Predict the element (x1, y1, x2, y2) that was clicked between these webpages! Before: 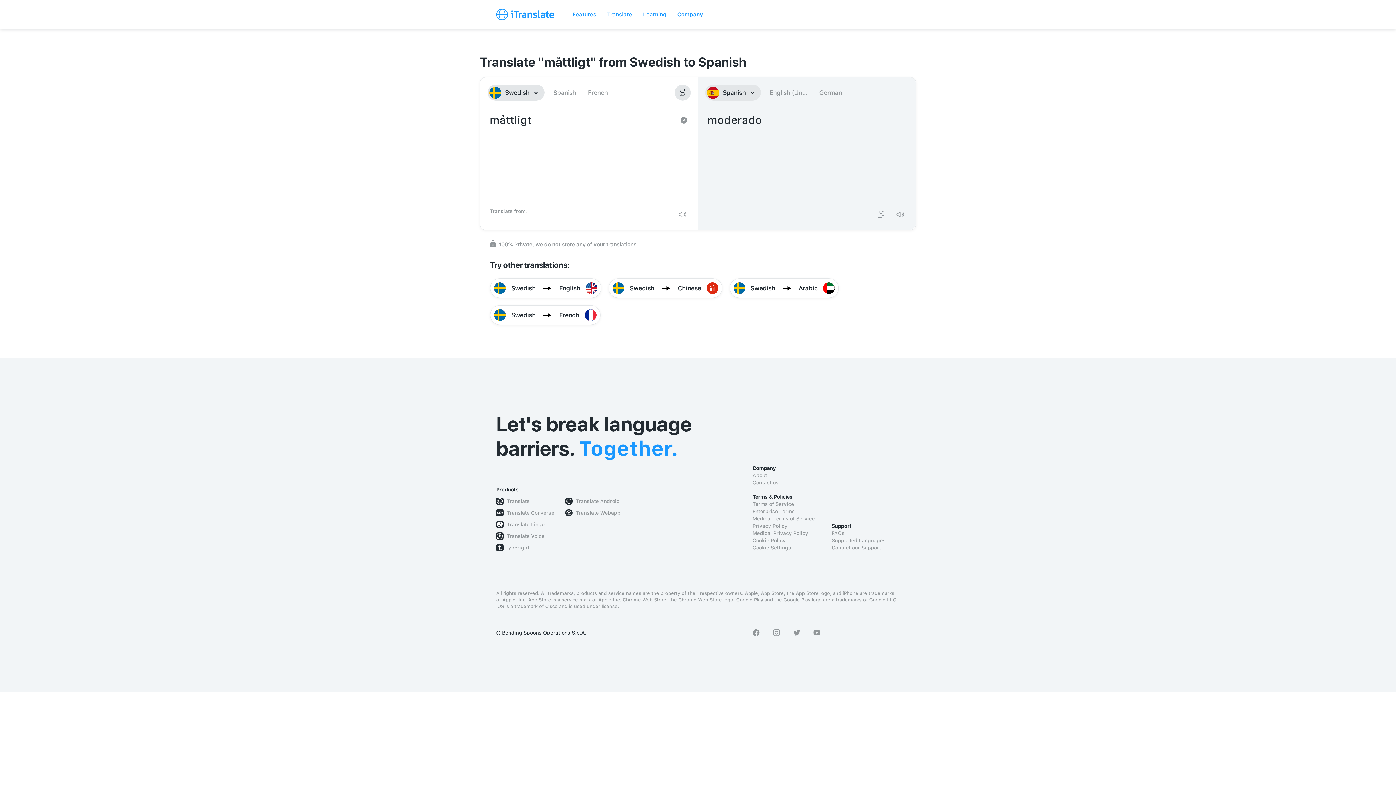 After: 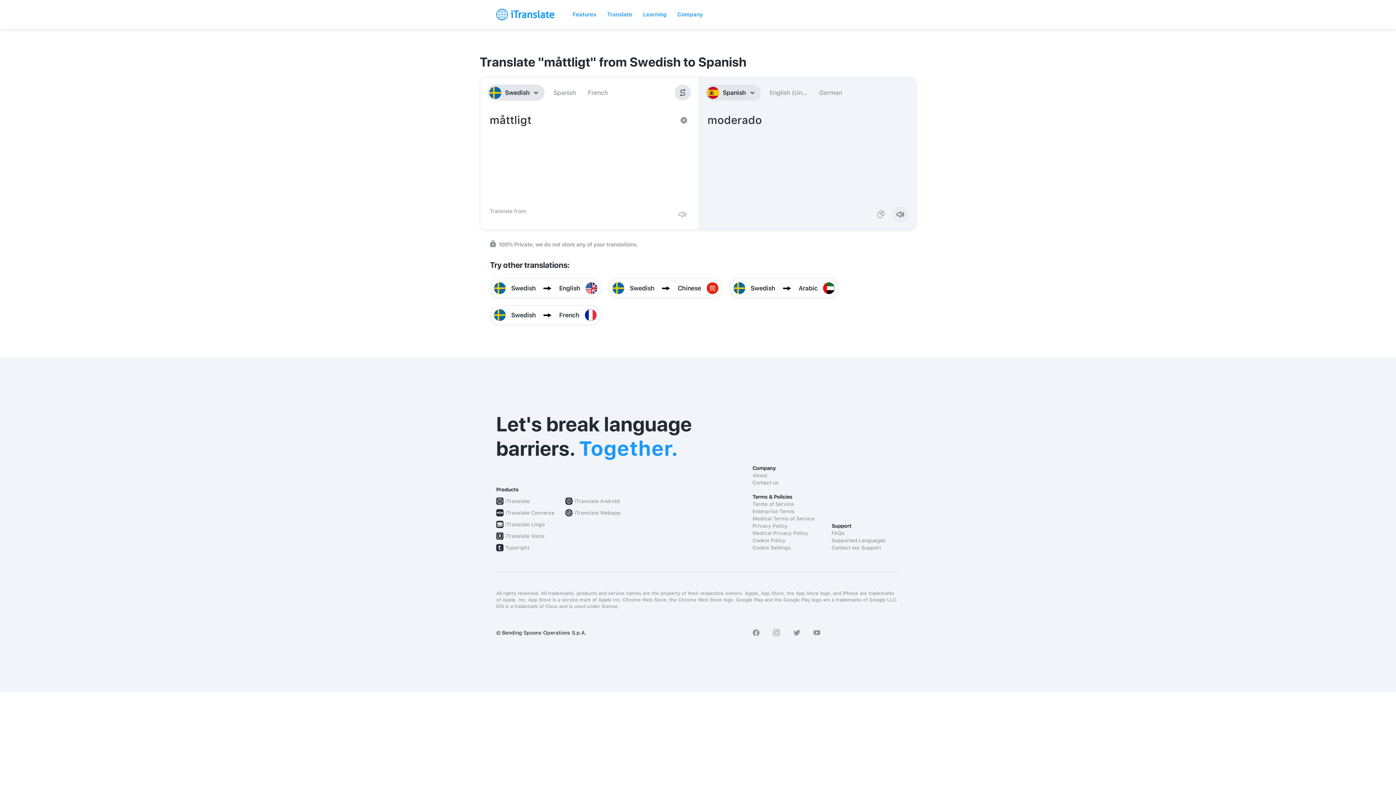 Action: bbox: (892, 206, 908, 222)